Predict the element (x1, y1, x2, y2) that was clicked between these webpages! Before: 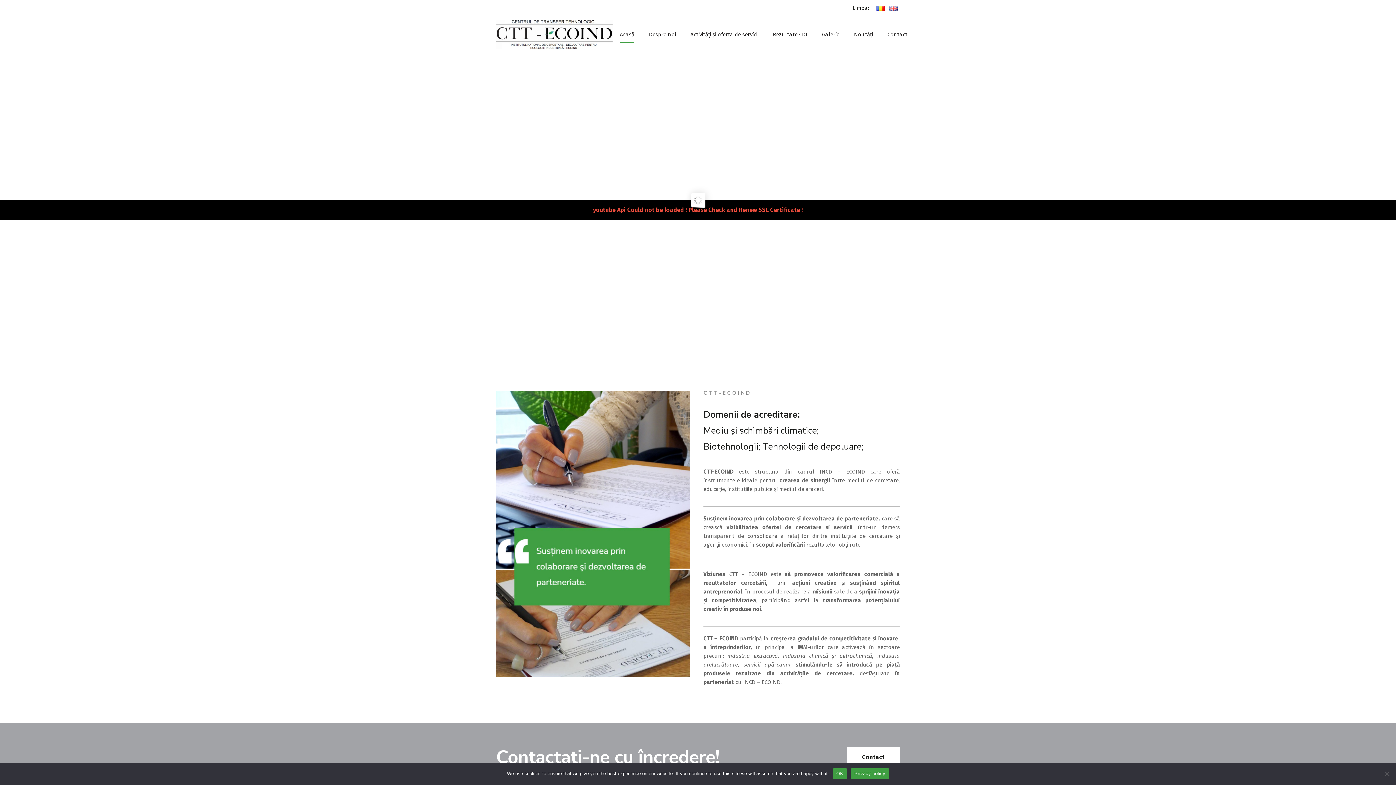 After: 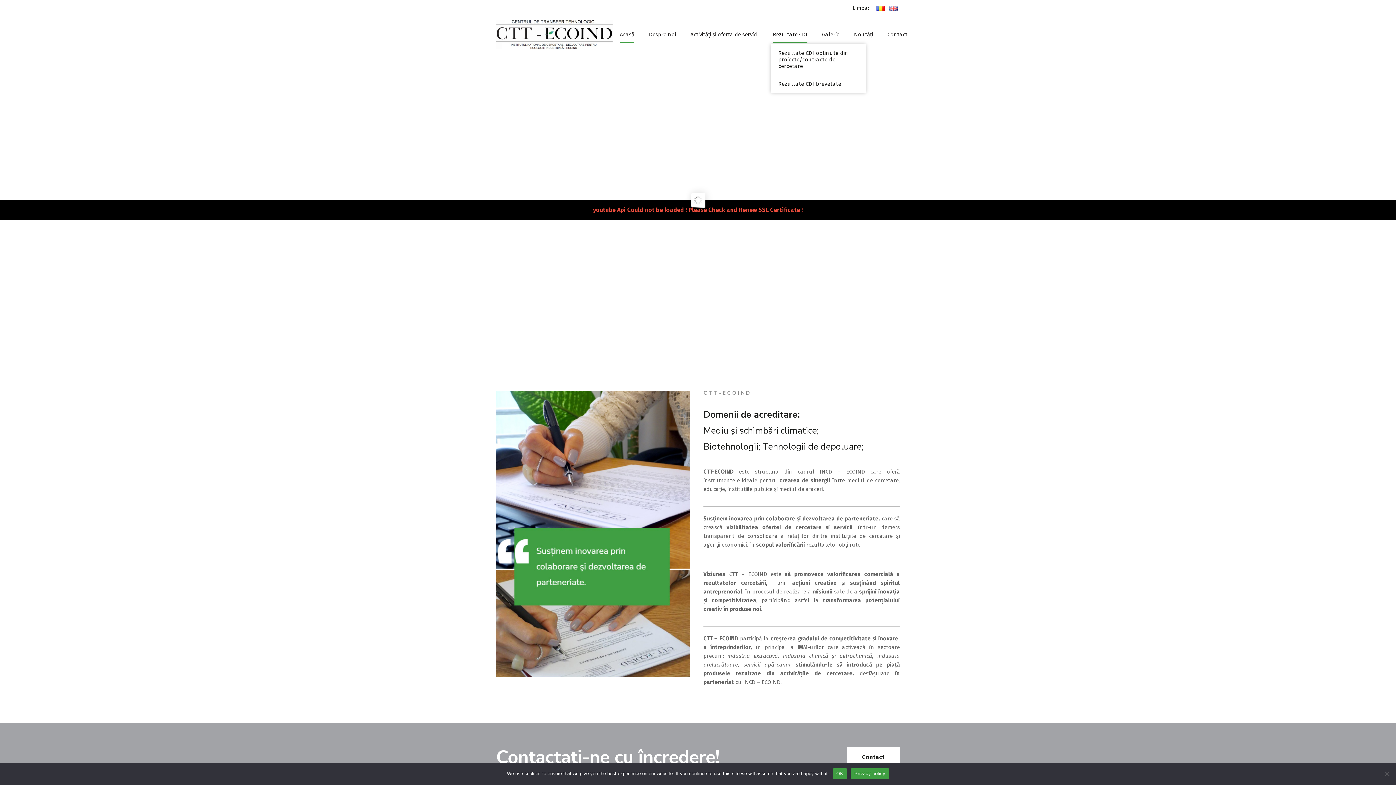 Action: label: Rezultate CDI bbox: (765, 30, 814, 38)